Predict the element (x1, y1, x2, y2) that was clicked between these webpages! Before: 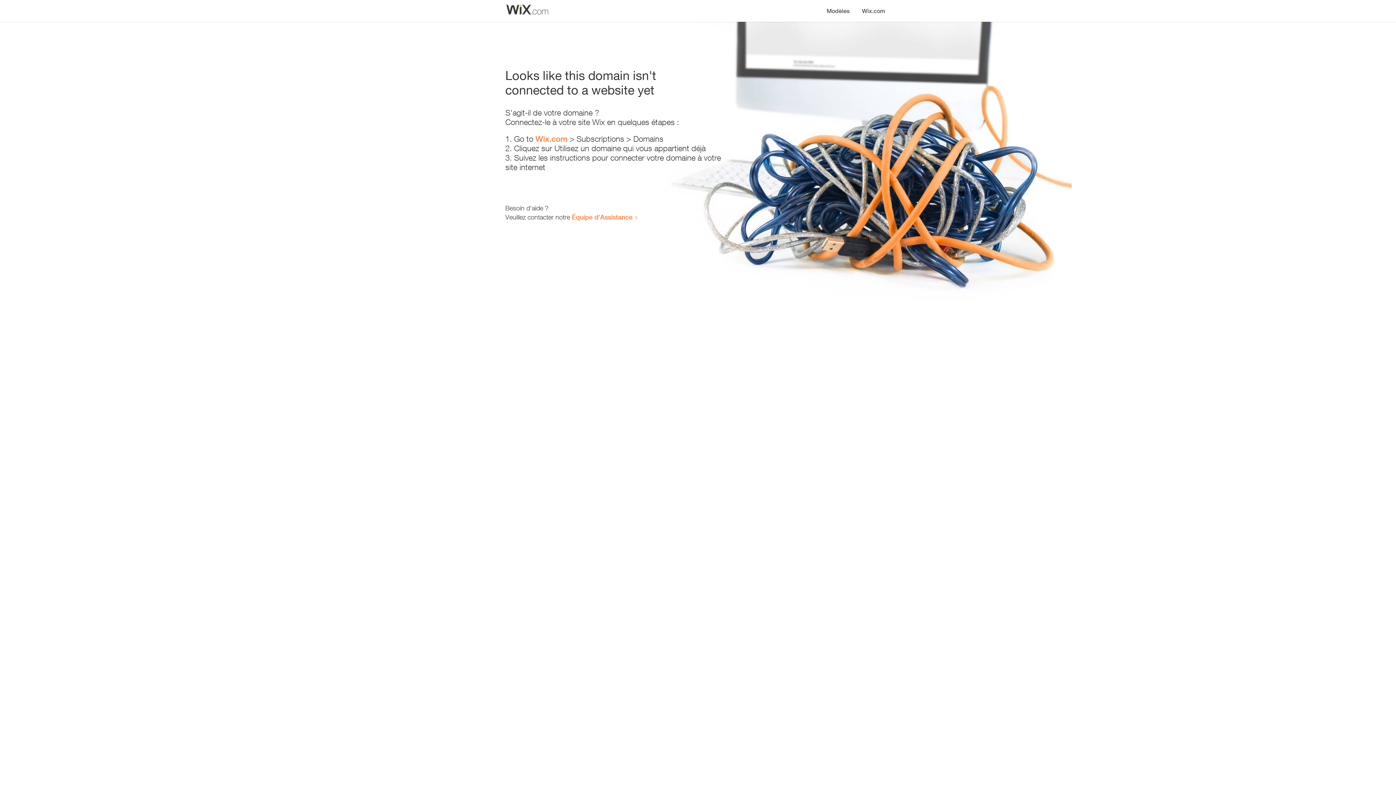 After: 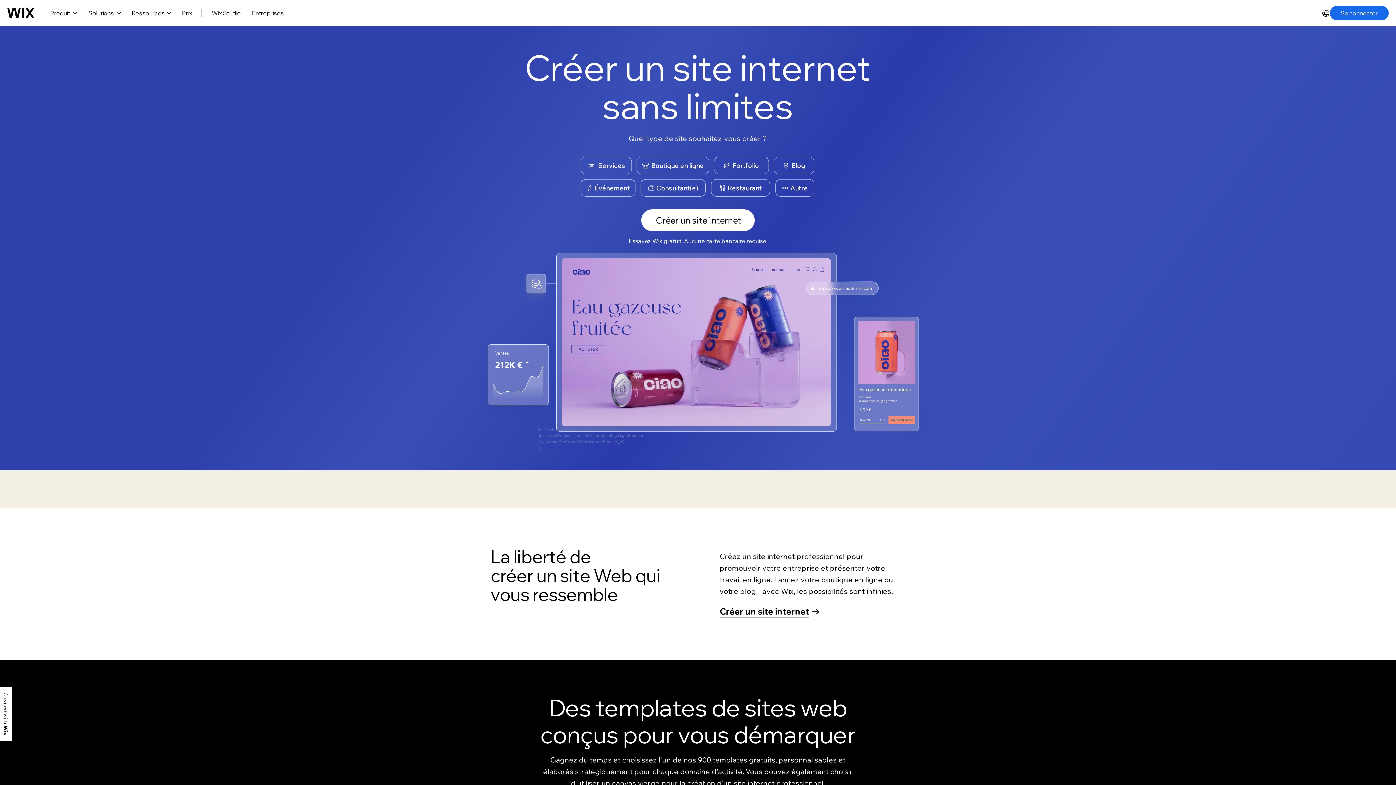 Action: bbox: (856, 0, 890, 14) label: Wix.com